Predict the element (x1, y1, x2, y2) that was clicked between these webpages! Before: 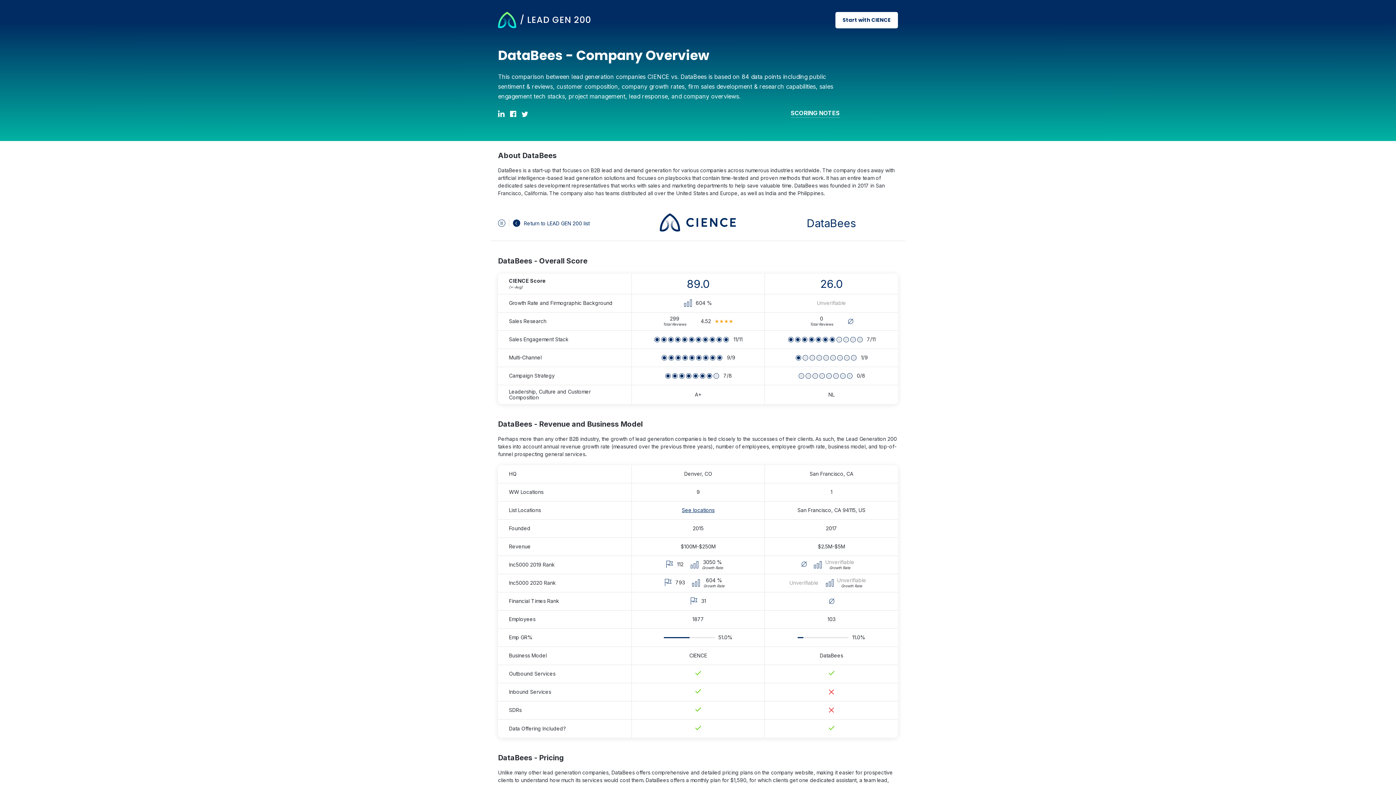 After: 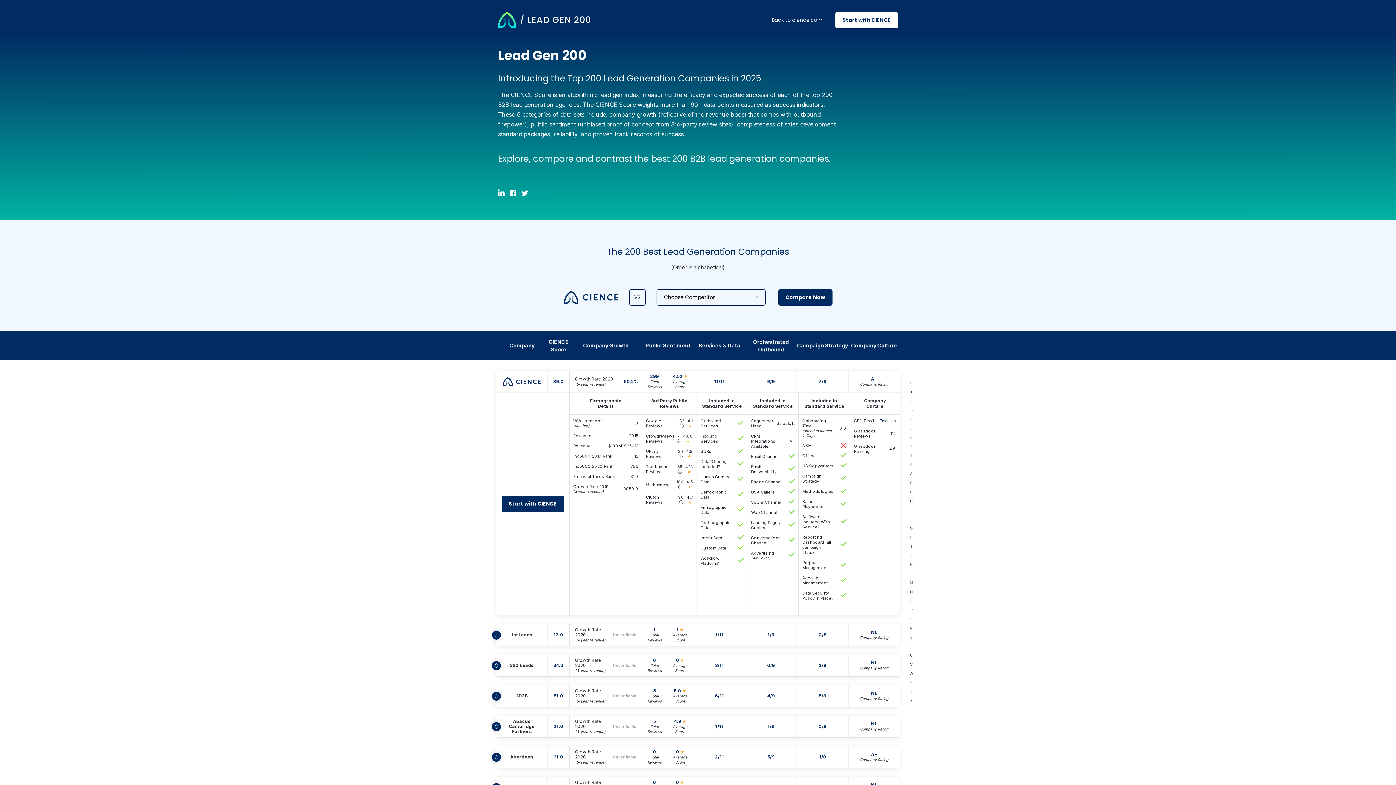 Action: label: Return to LEAD GEN 200 list bbox: (513, 219, 589, 227)